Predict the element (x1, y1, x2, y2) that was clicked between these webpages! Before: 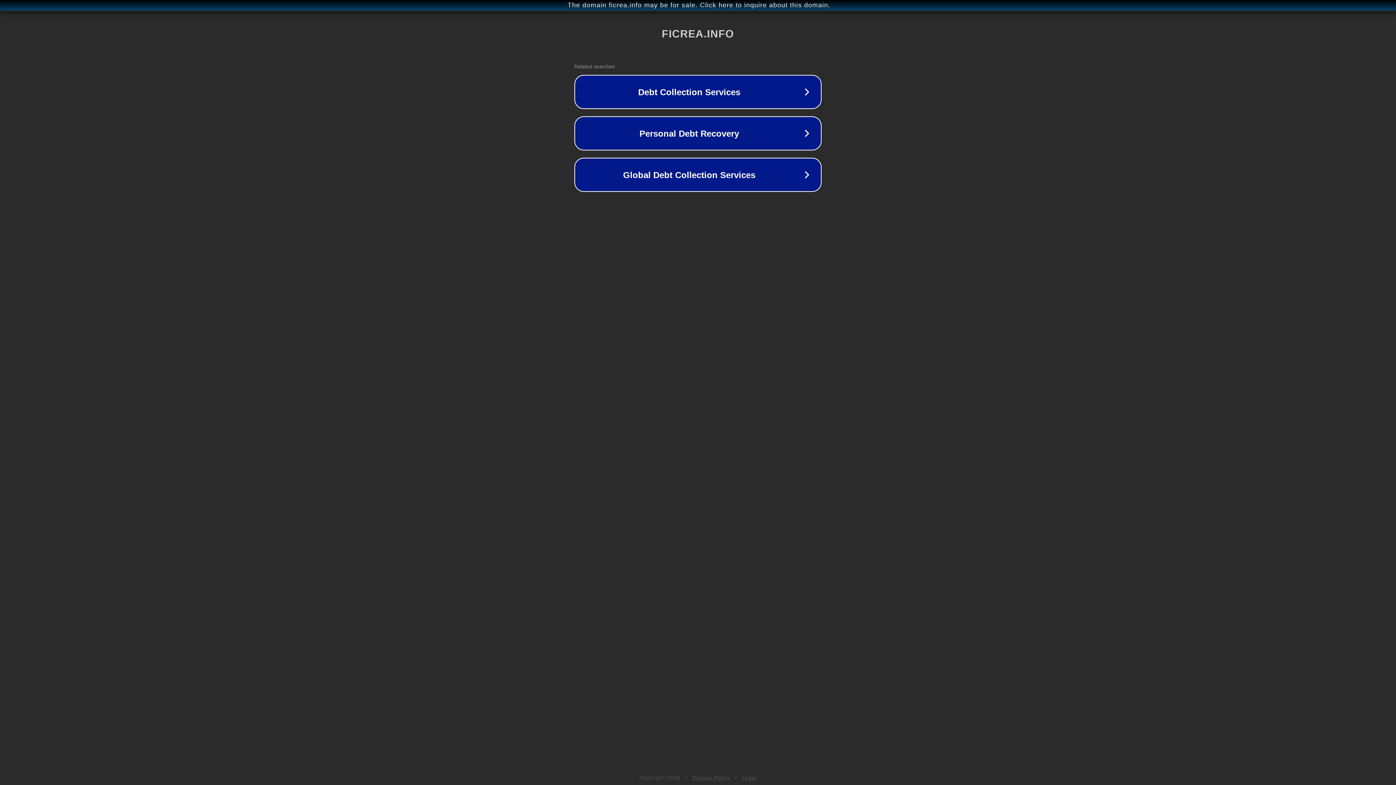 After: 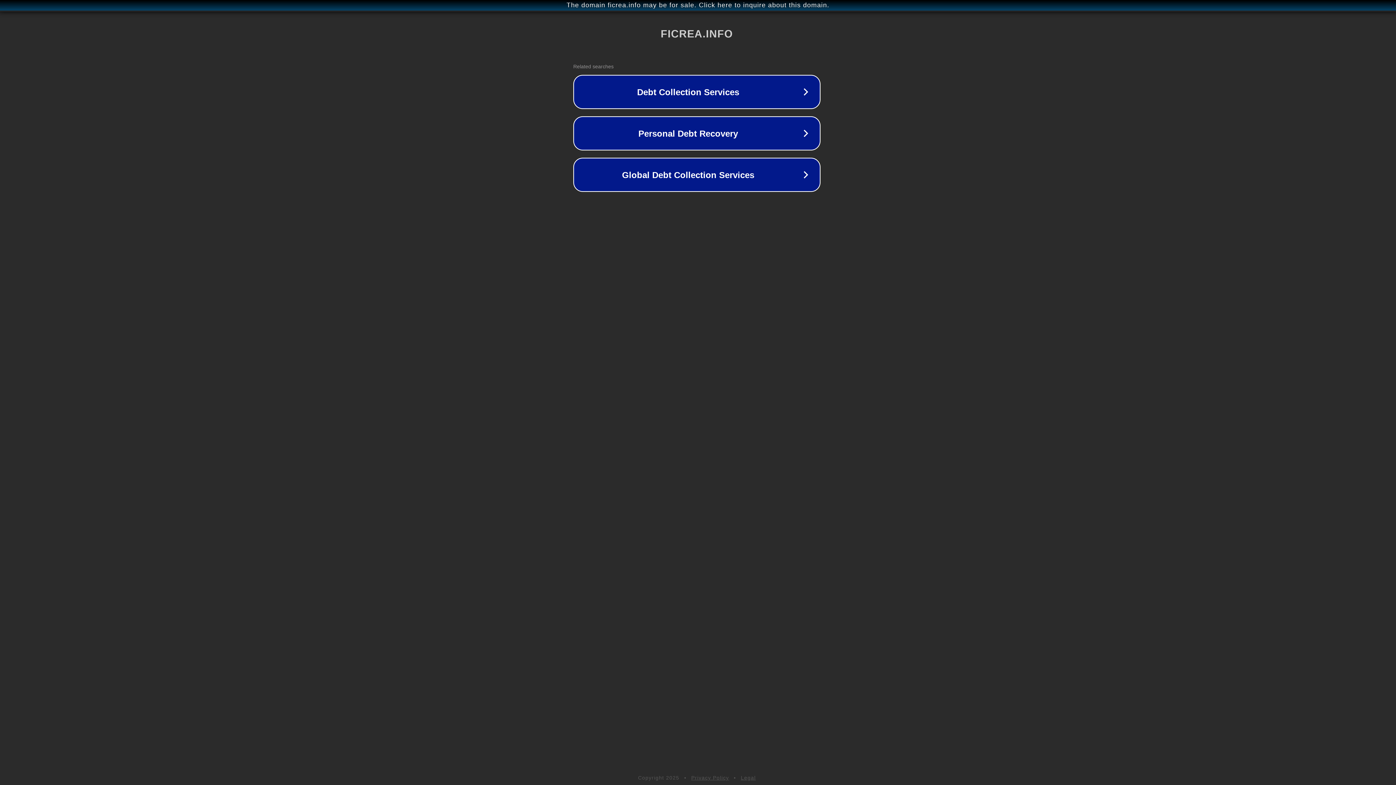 Action: label: The domain ficrea.info may be for sale. Click here to inquire about this domain. bbox: (1, 1, 1397, 9)